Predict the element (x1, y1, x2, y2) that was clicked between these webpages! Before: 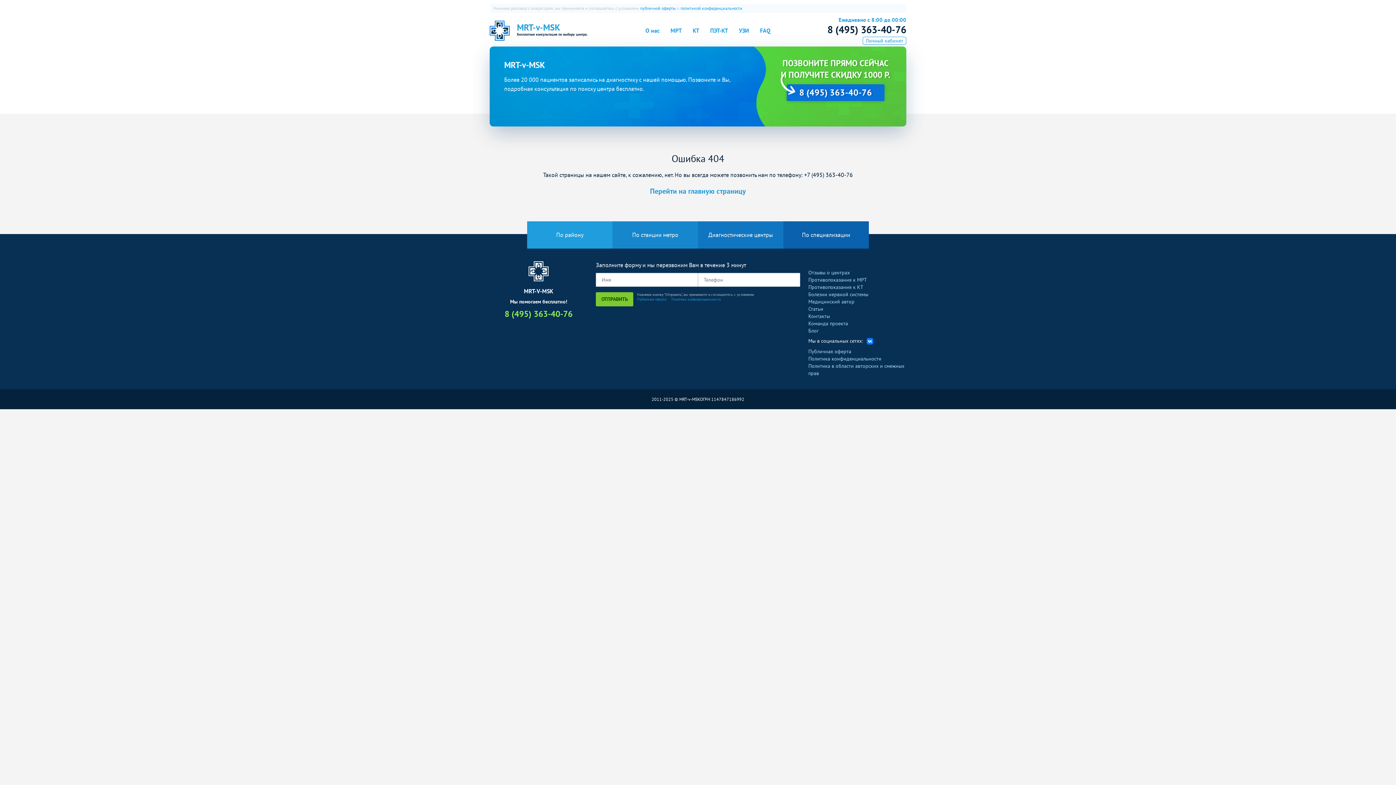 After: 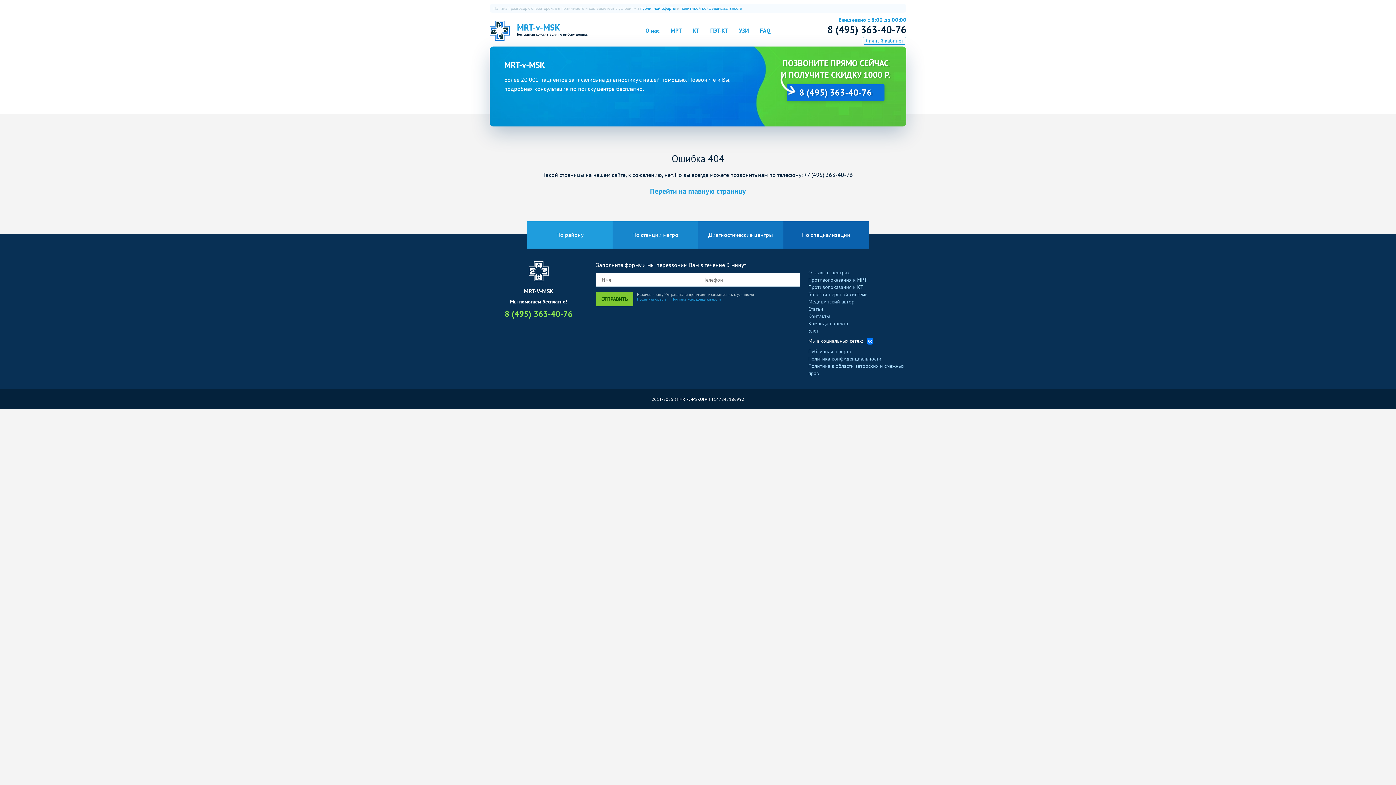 Action: label: Медицинский автор bbox: (808, 298, 854, 305)